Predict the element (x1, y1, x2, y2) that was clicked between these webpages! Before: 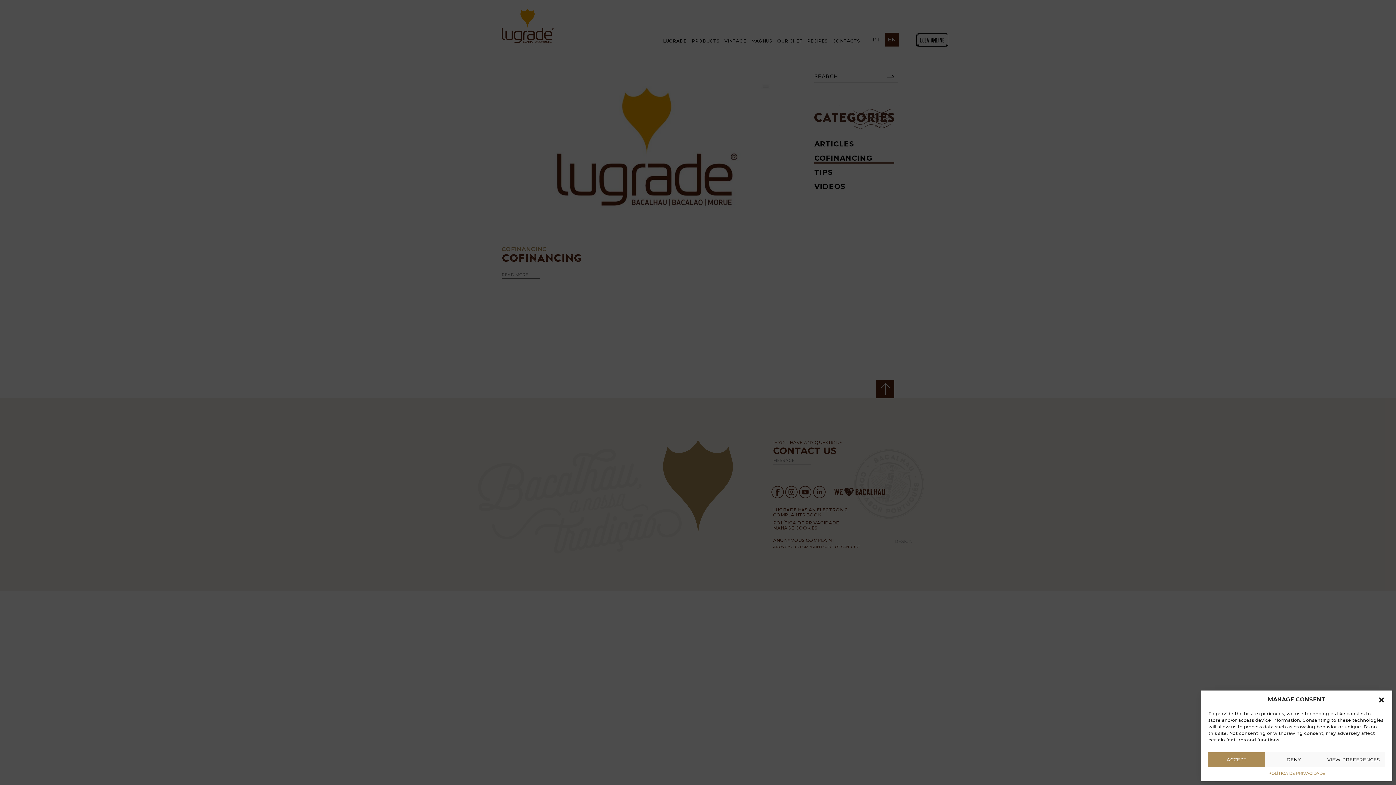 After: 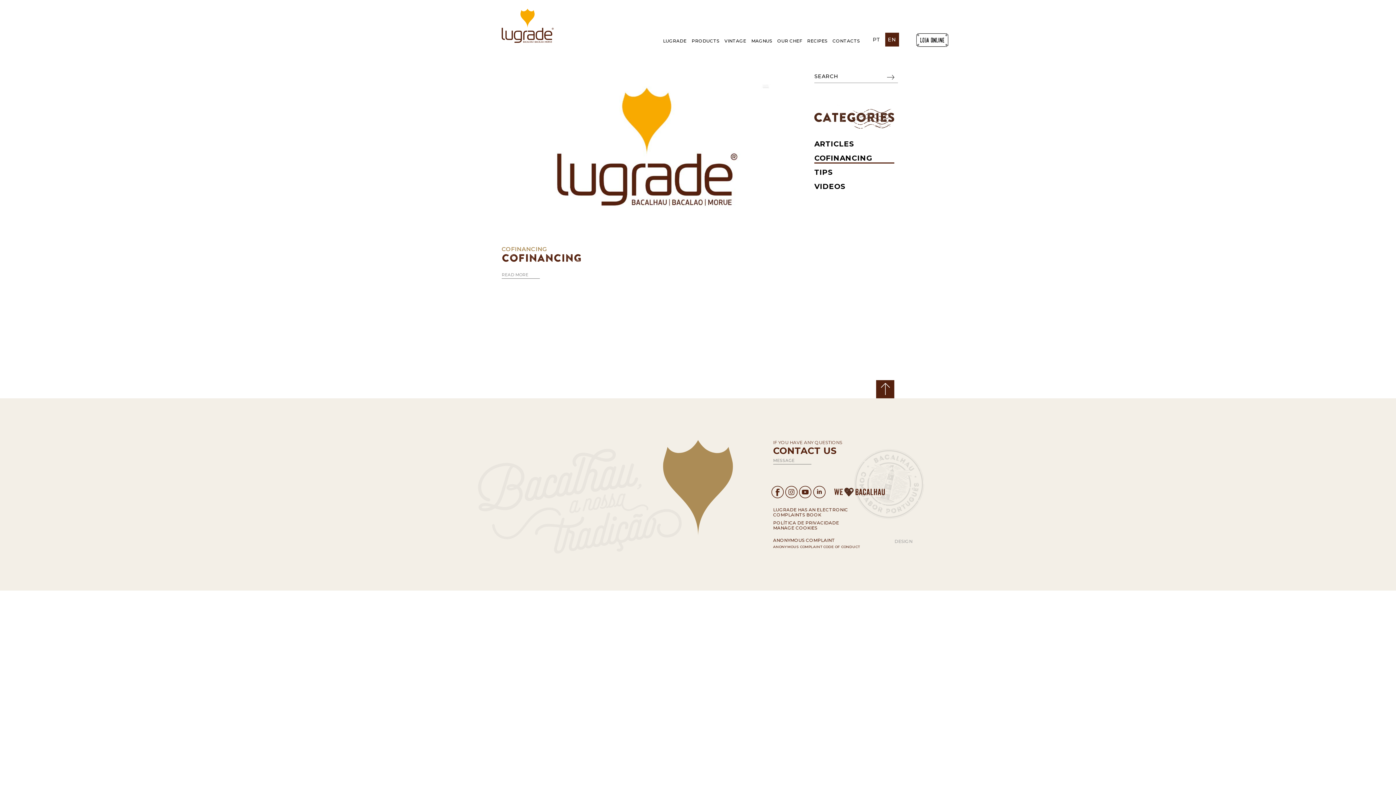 Action: label: Close dialogue bbox: (1378, 696, 1385, 703)